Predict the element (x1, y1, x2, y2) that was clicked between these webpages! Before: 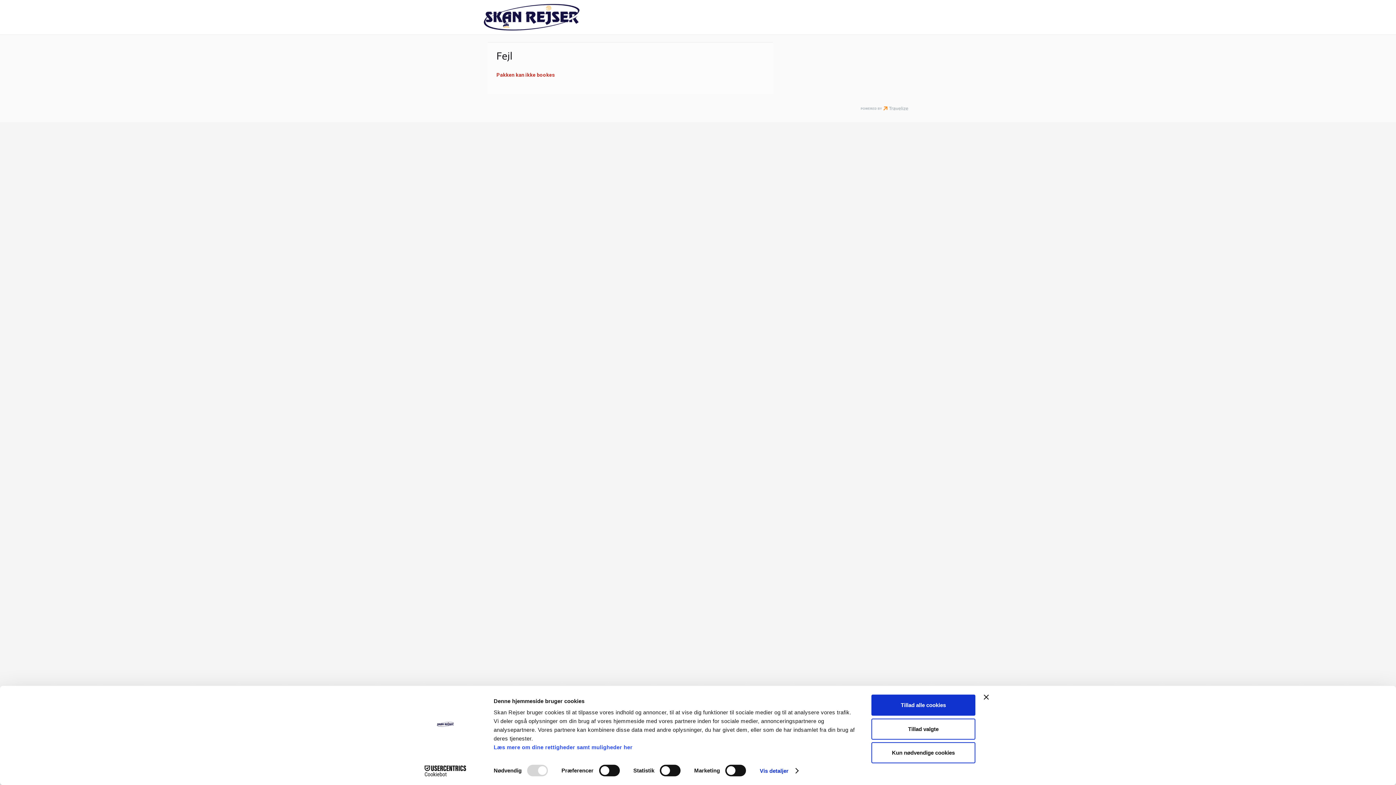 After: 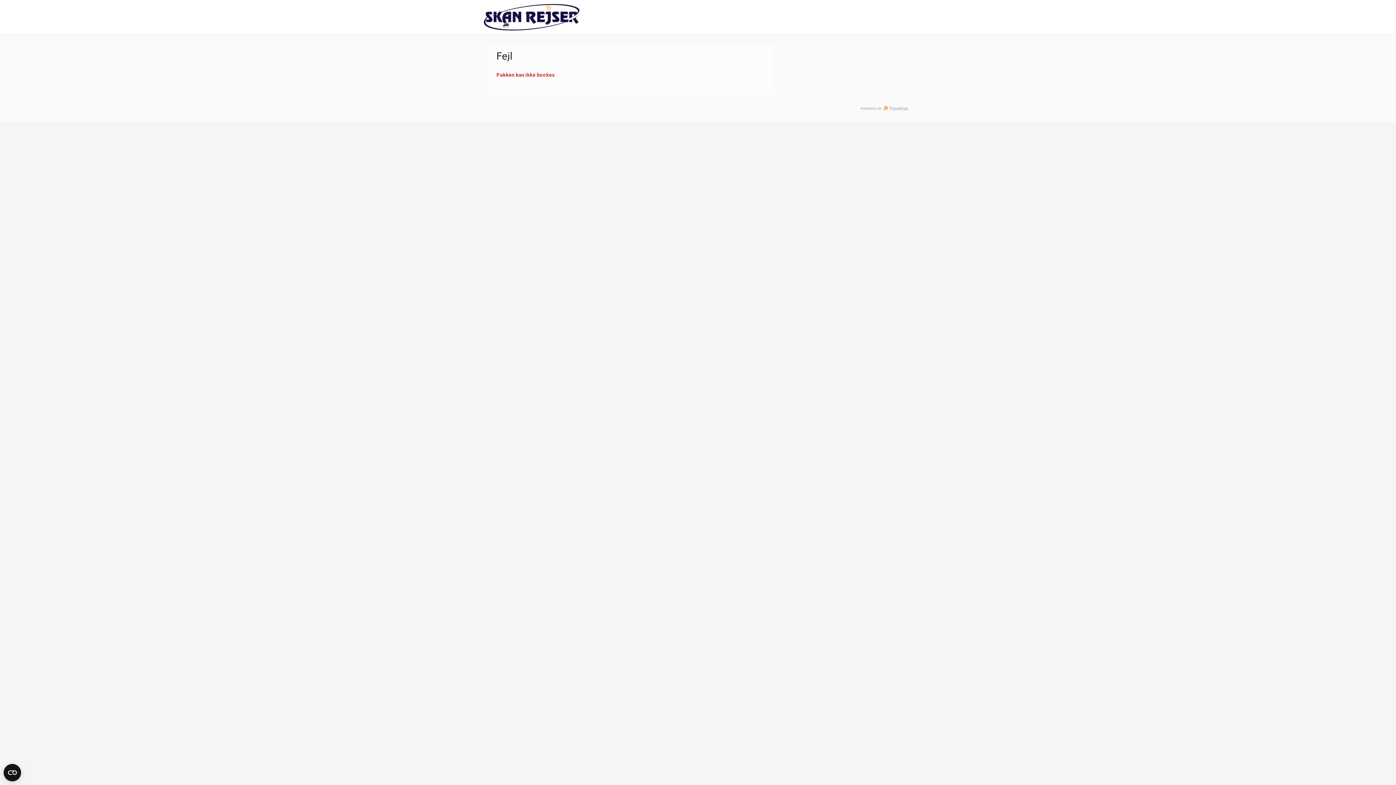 Action: label: Tillad valgte bbox: (871, 718, 975, 739)